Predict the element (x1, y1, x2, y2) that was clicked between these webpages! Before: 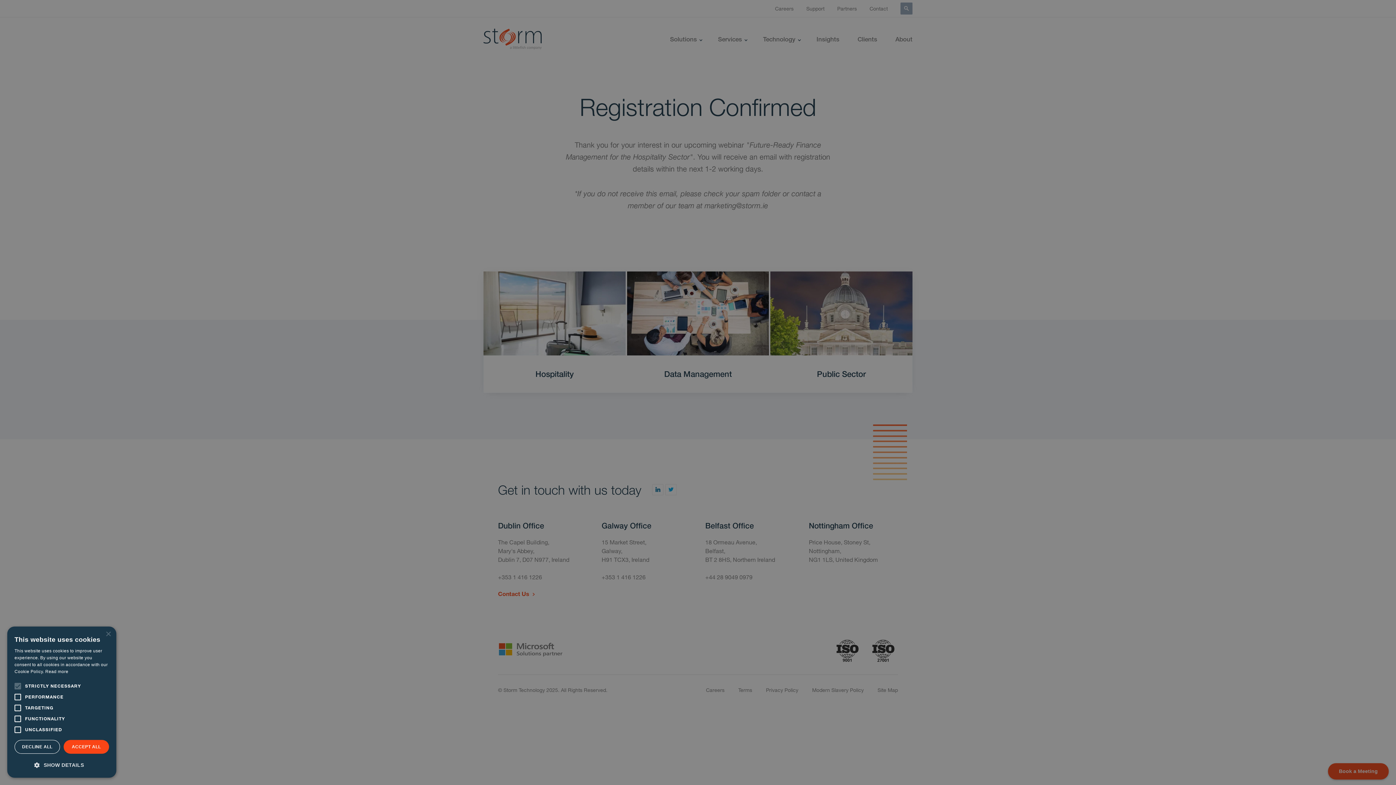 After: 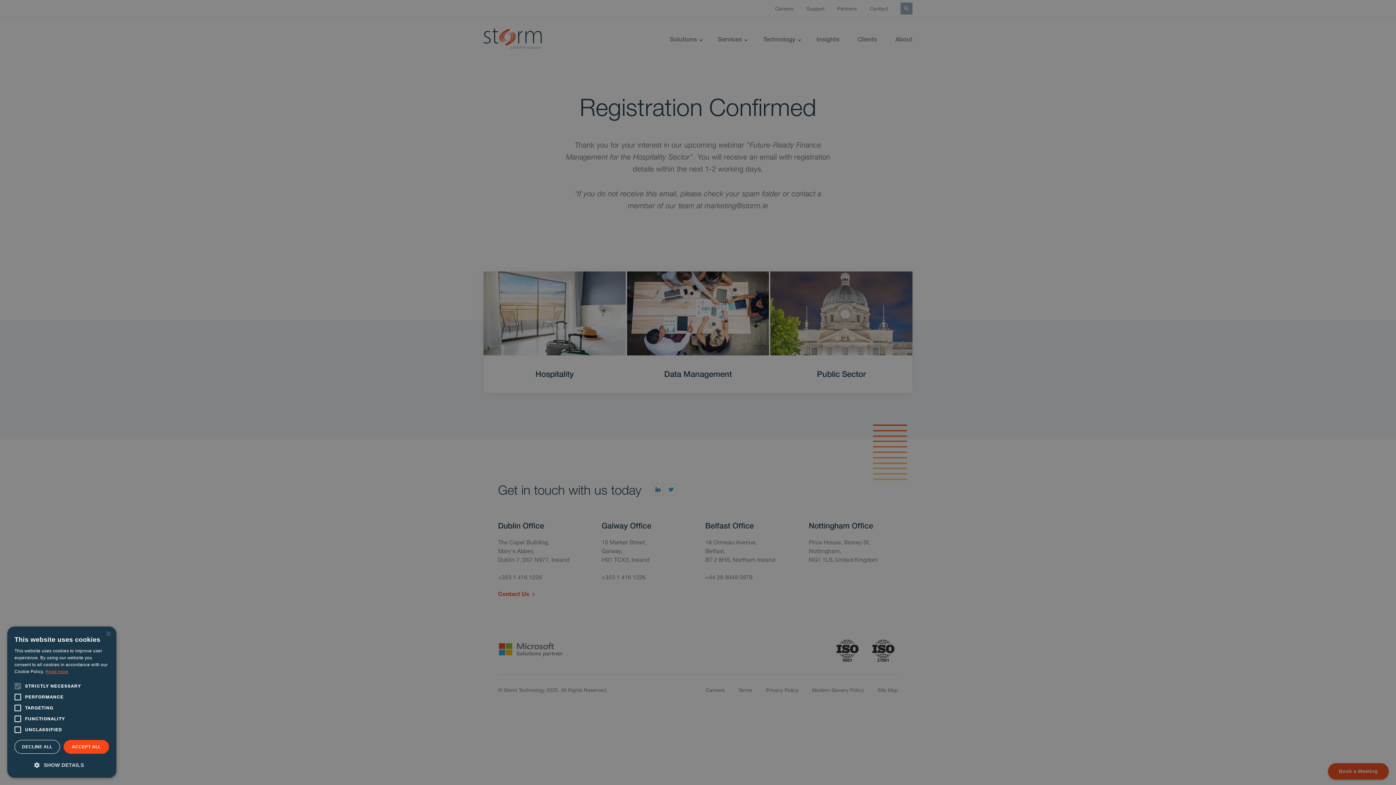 Action: label: Read more, opens a new window bbox: (45, 669, 68, 674)